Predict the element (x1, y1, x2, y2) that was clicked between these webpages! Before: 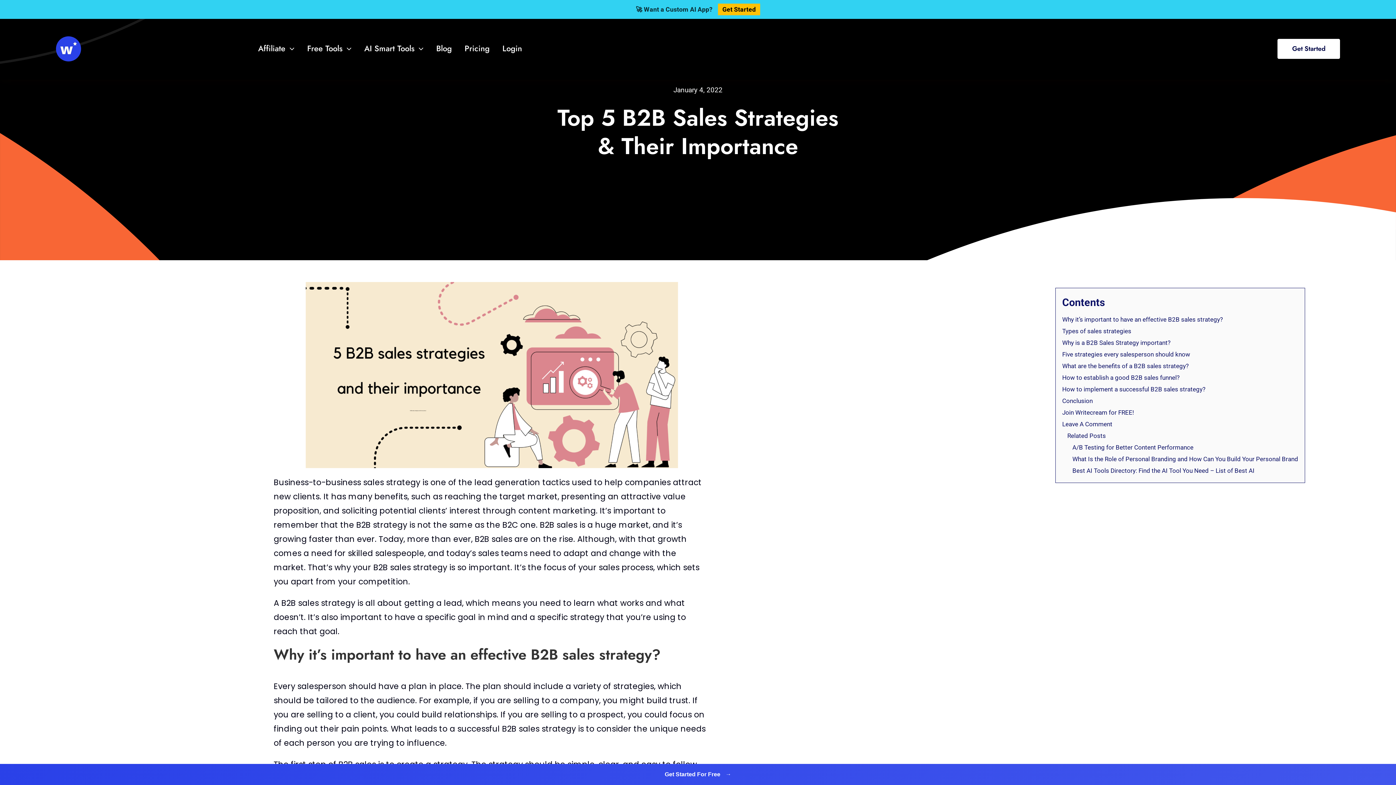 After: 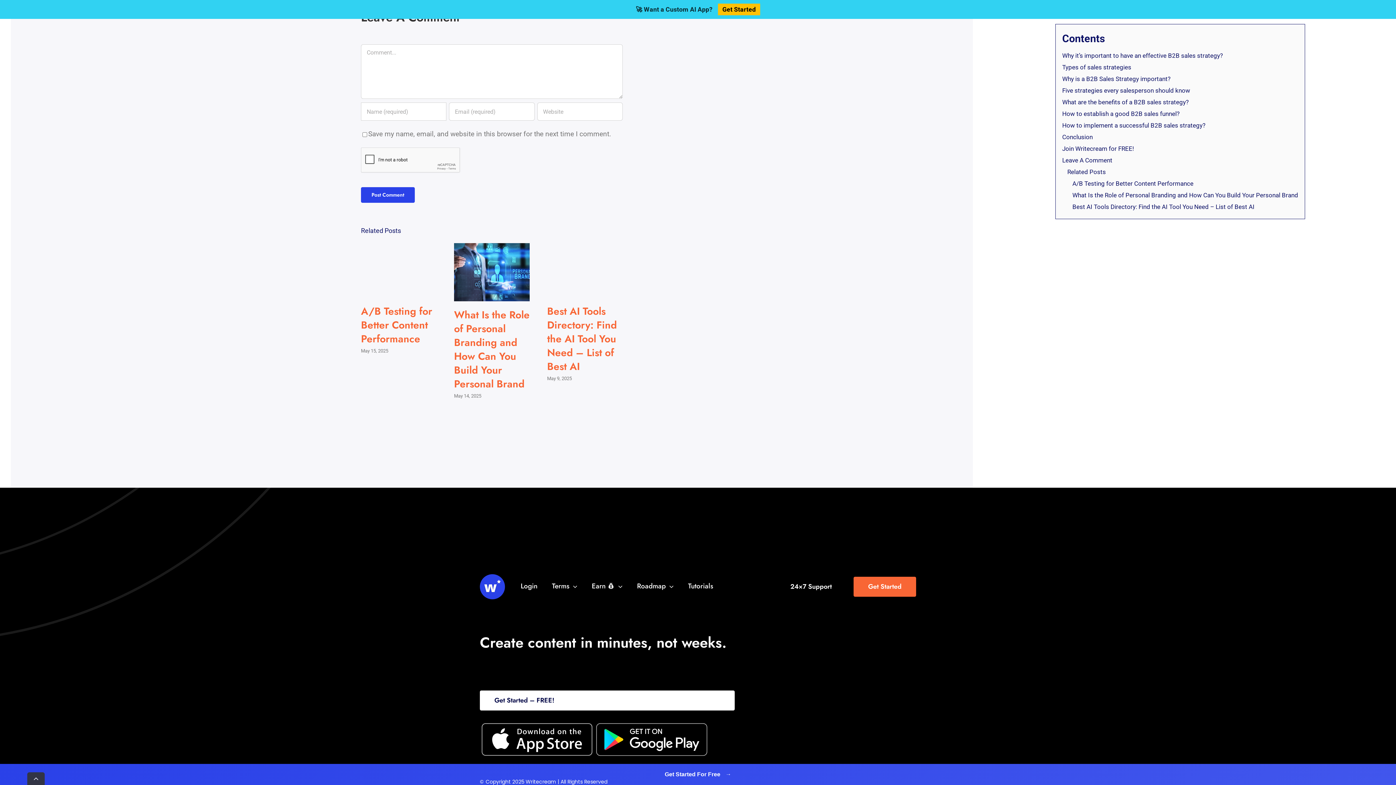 Action: label: Leave A Comment bbox: (1062, 420, 1112, 428)